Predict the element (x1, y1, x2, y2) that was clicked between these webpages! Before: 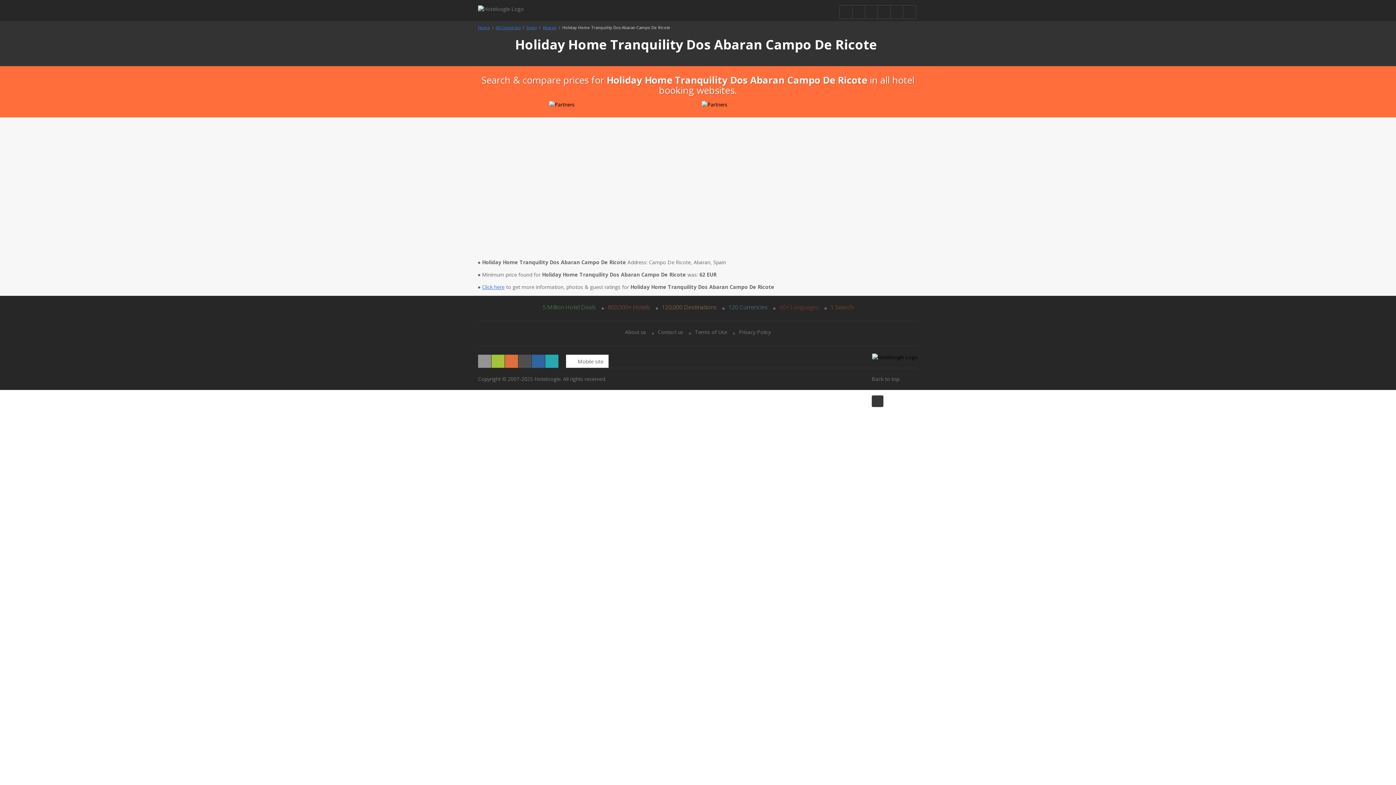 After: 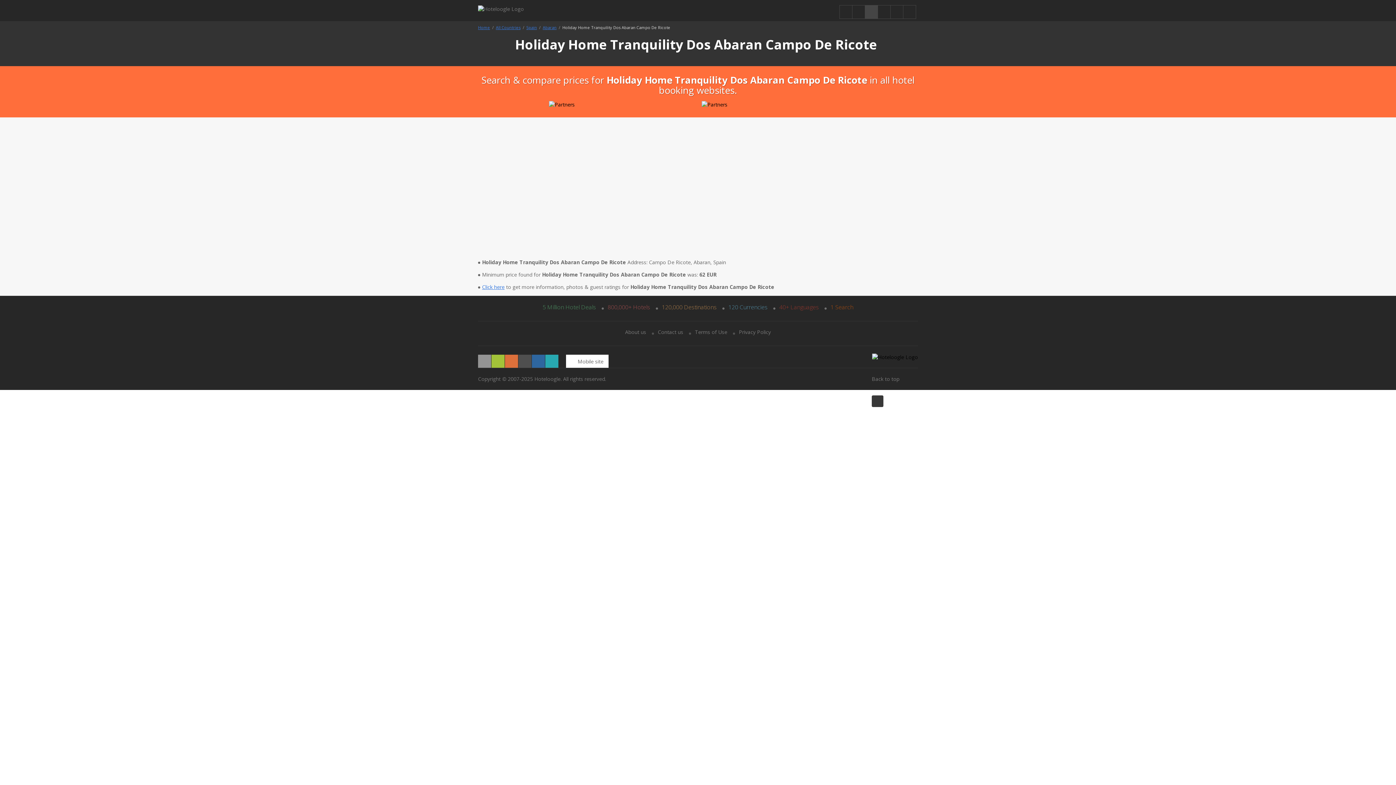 Action: bbox: (865, 5, 878, 18)